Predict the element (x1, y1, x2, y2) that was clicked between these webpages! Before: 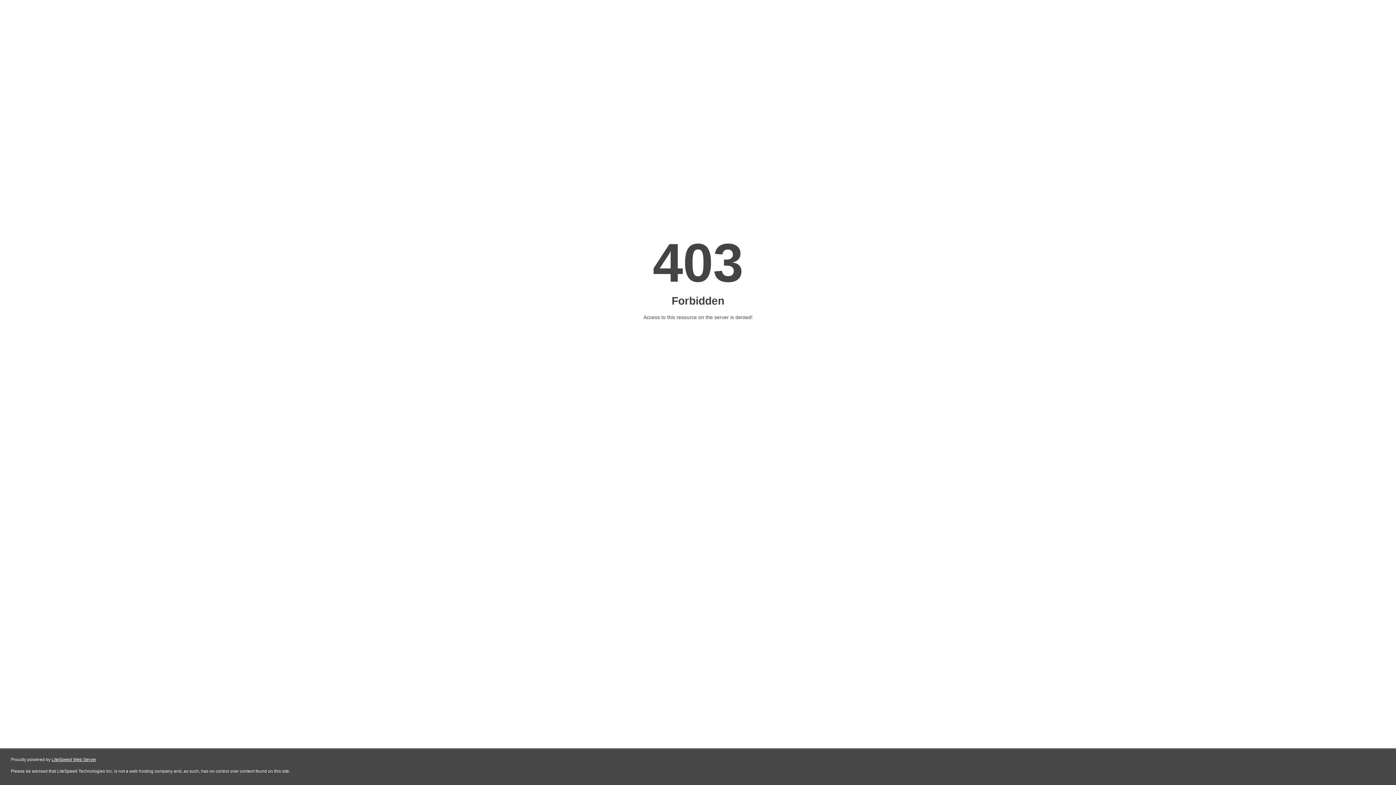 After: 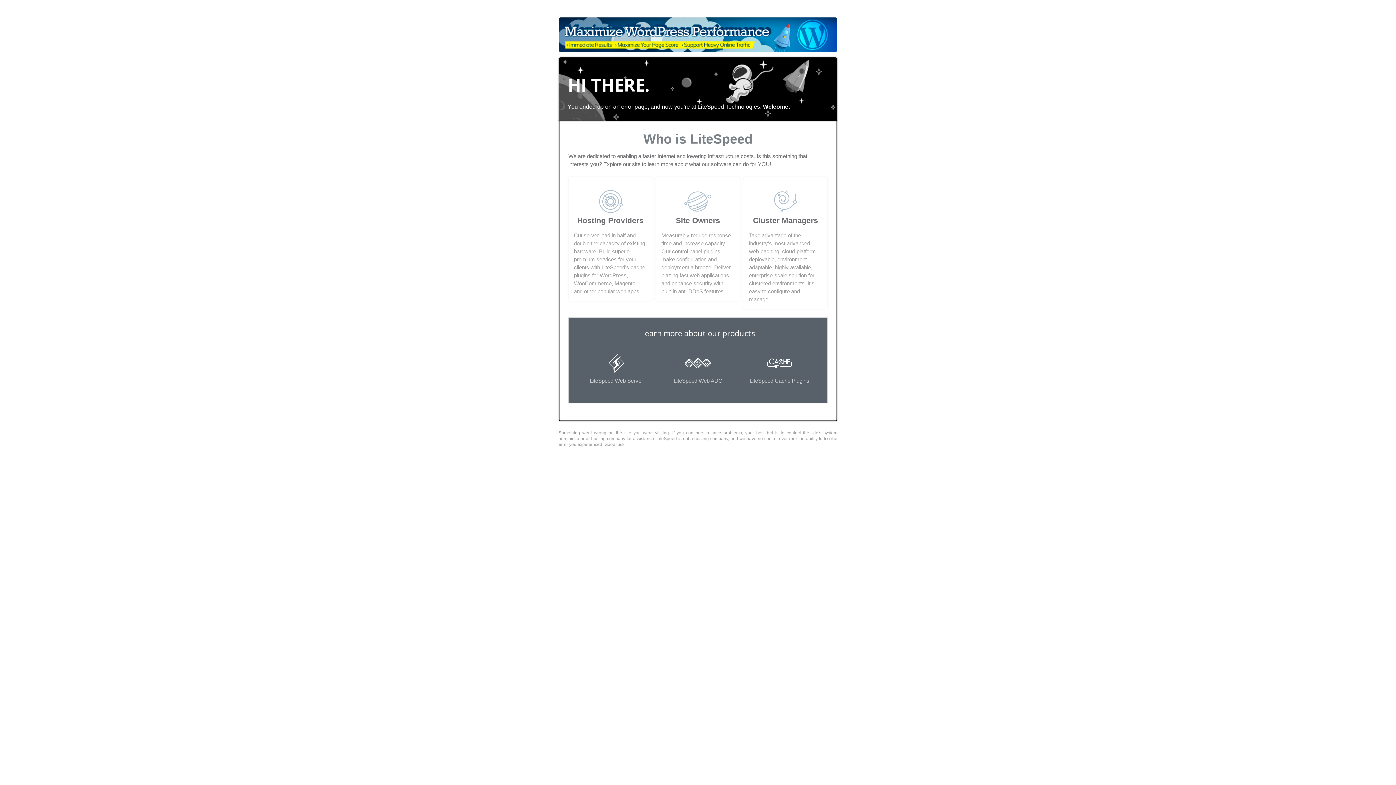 Action: label: LiteSpeed Web Server bbox: (51, 757, 96, 762)